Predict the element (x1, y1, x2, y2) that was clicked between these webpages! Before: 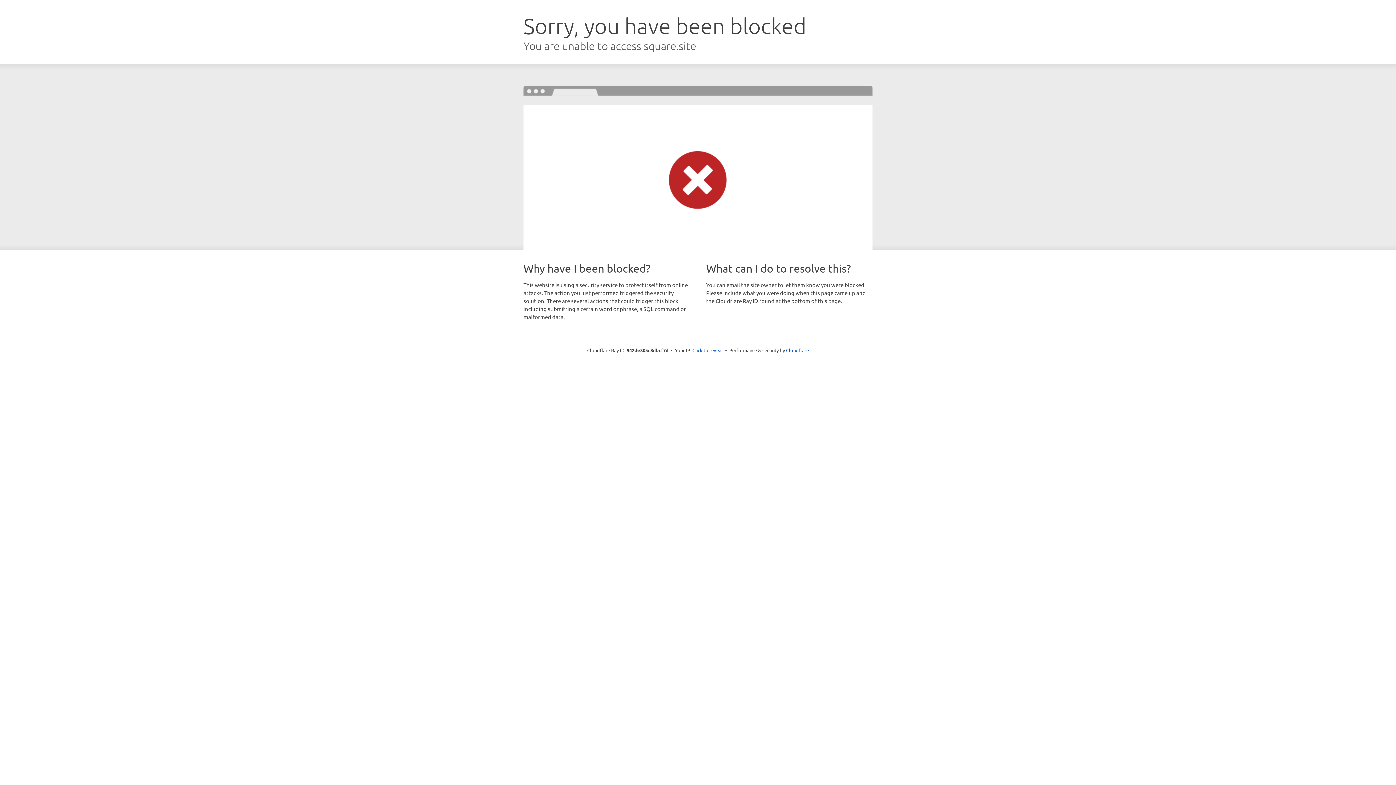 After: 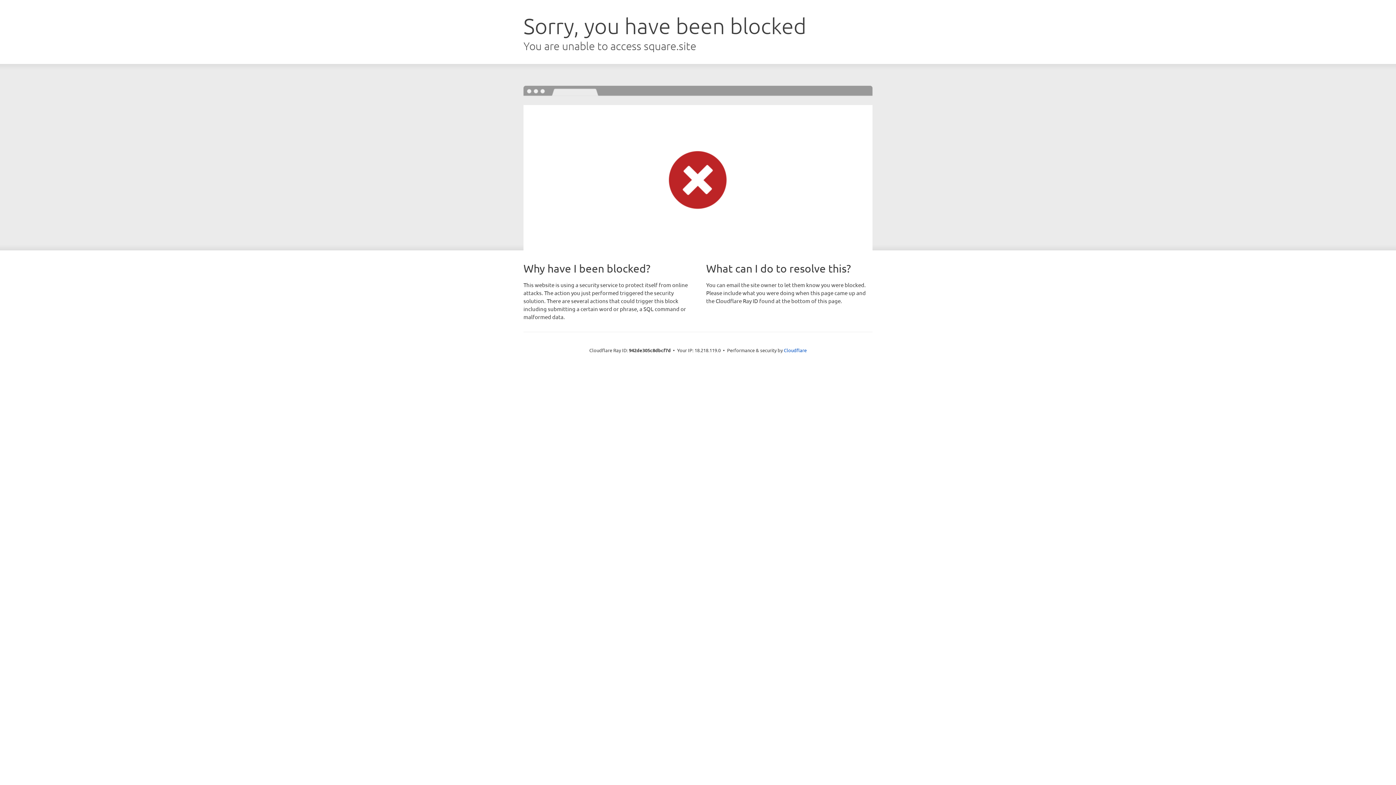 Action: label: Click to reveal bbox: (692, 346, 723, 353)